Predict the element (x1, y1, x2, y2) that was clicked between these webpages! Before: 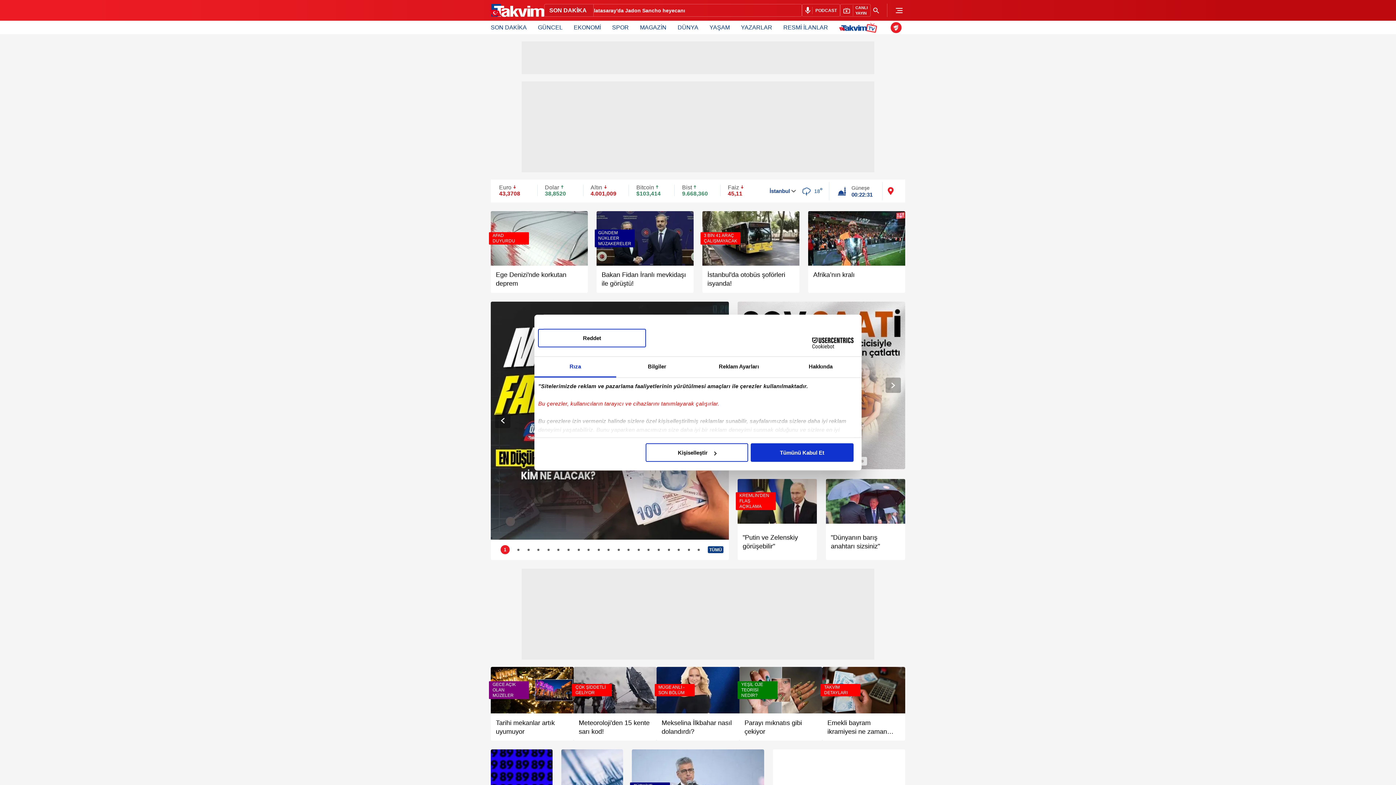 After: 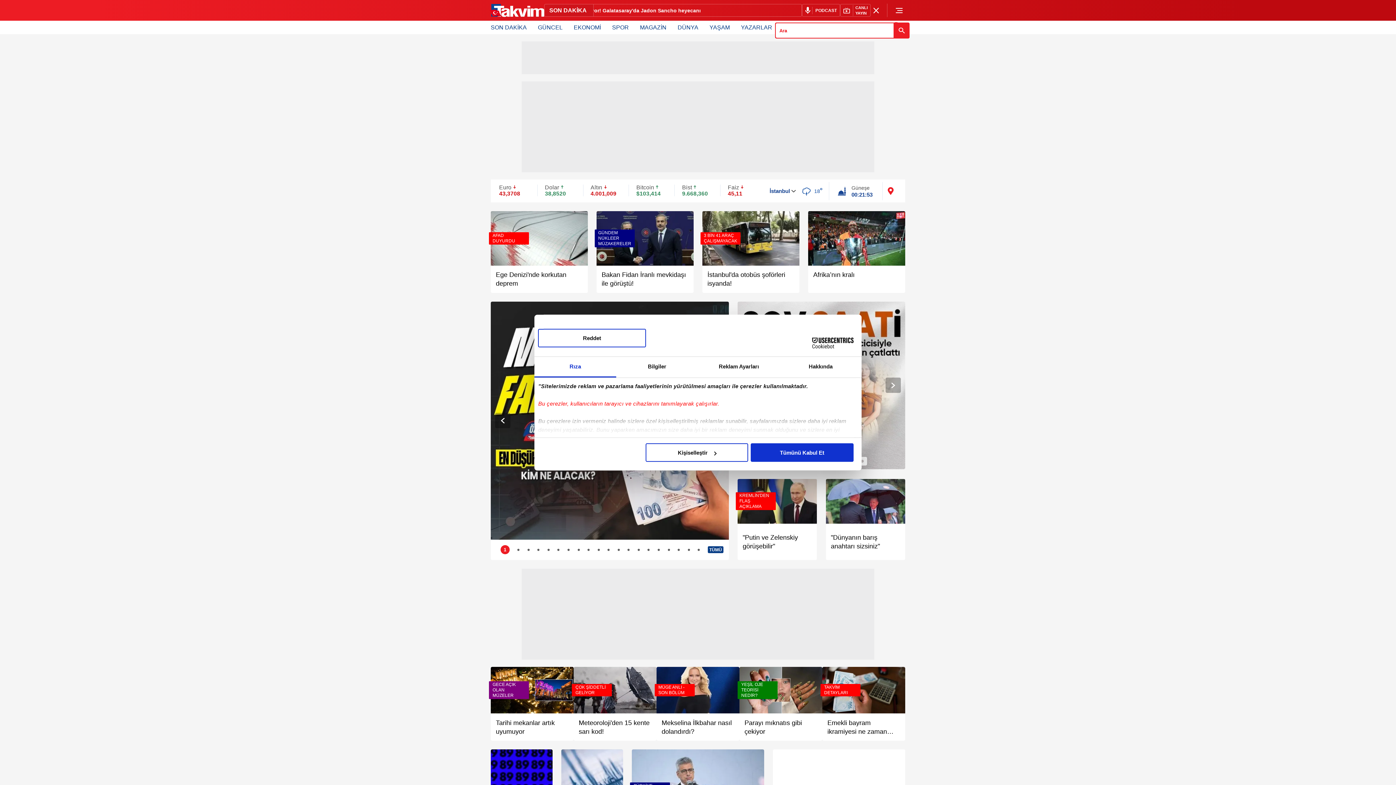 Action: bbox: (870, 3, 881, 17) label: Arama Header